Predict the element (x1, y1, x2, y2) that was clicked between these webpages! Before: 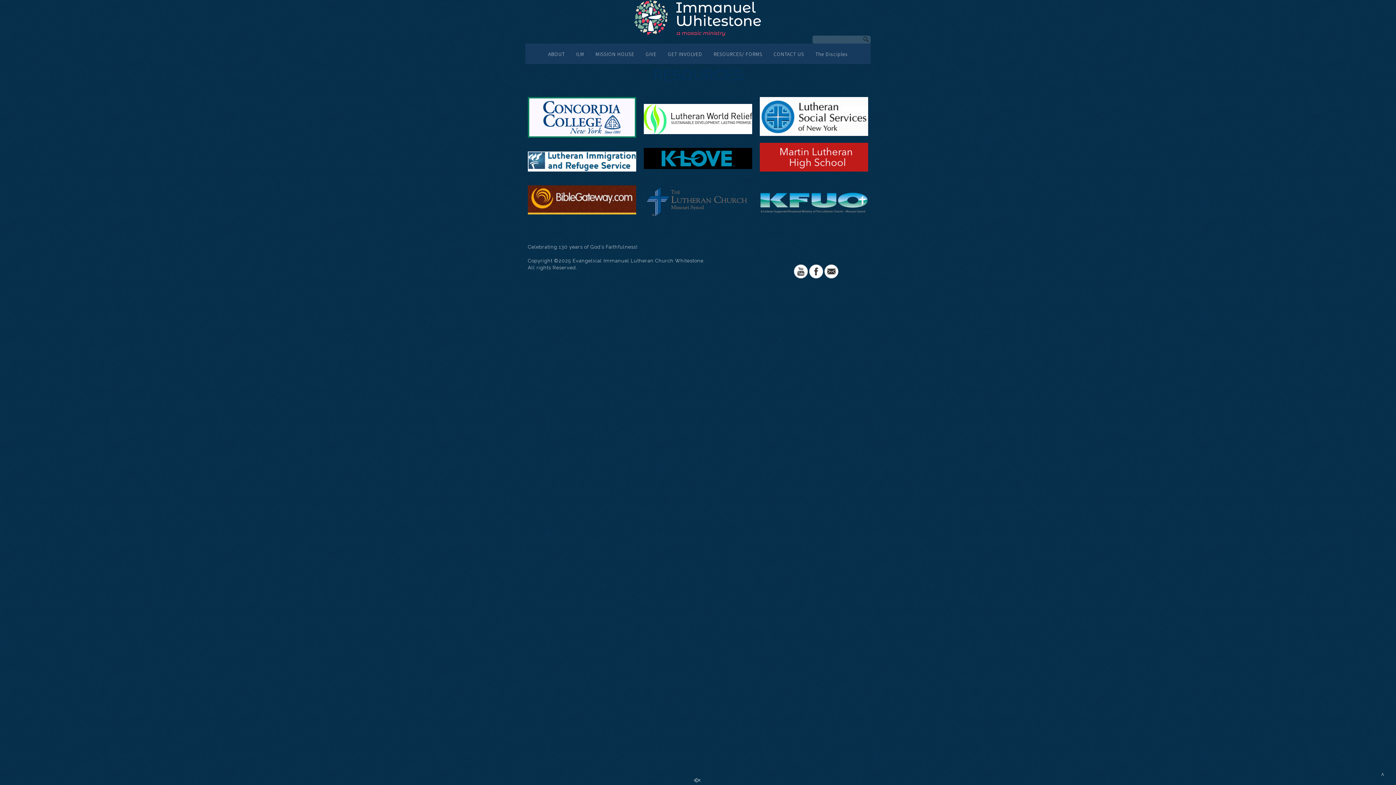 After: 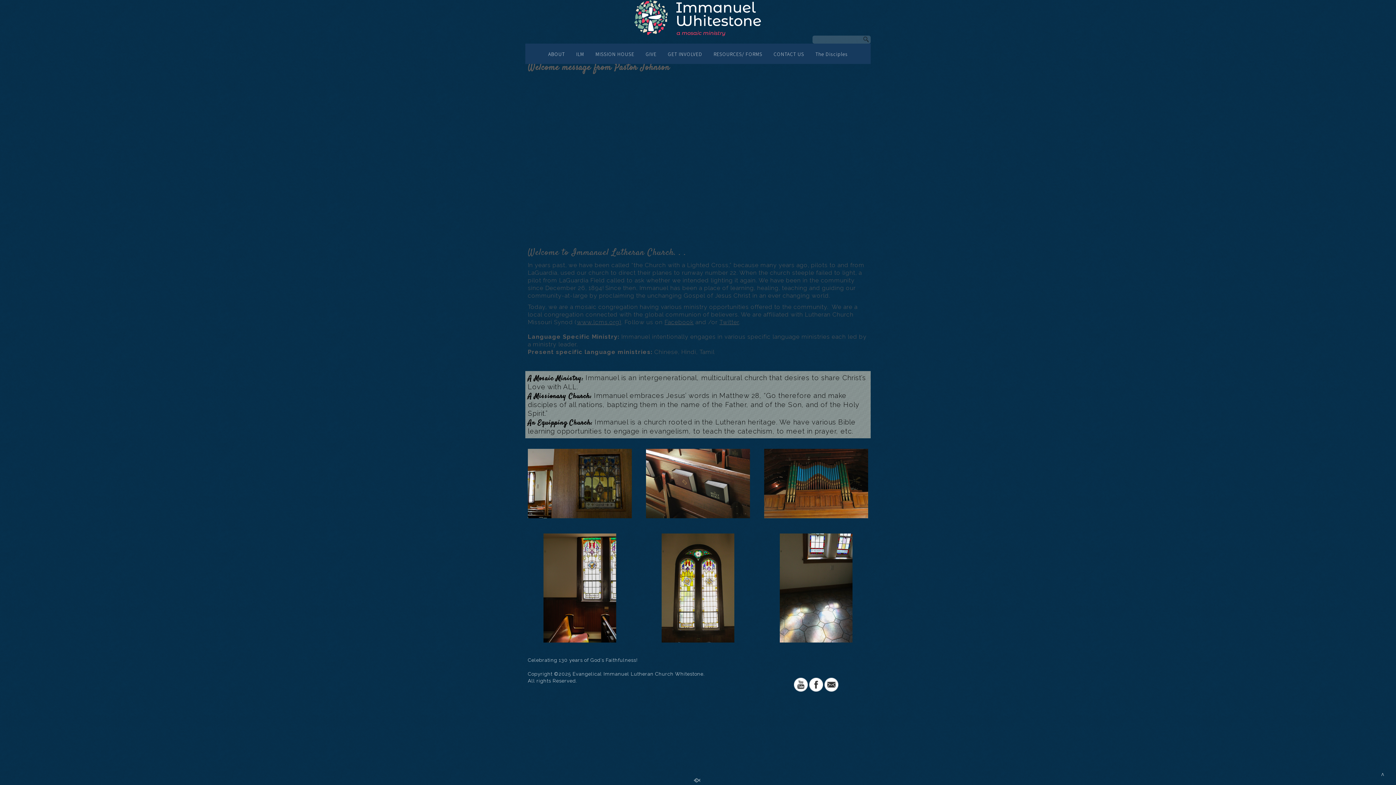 Action: label: ABOUT bbox: (542, 43, 570, 59)